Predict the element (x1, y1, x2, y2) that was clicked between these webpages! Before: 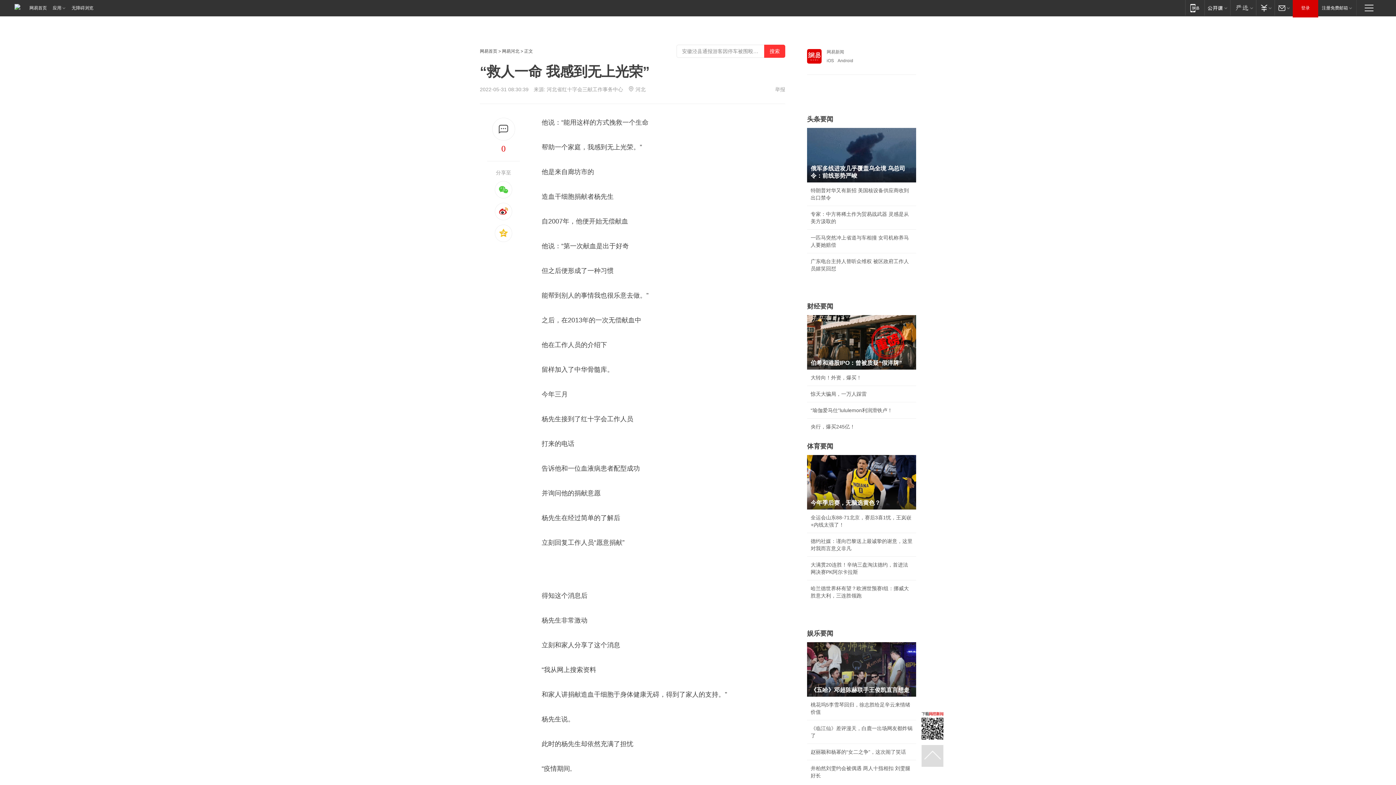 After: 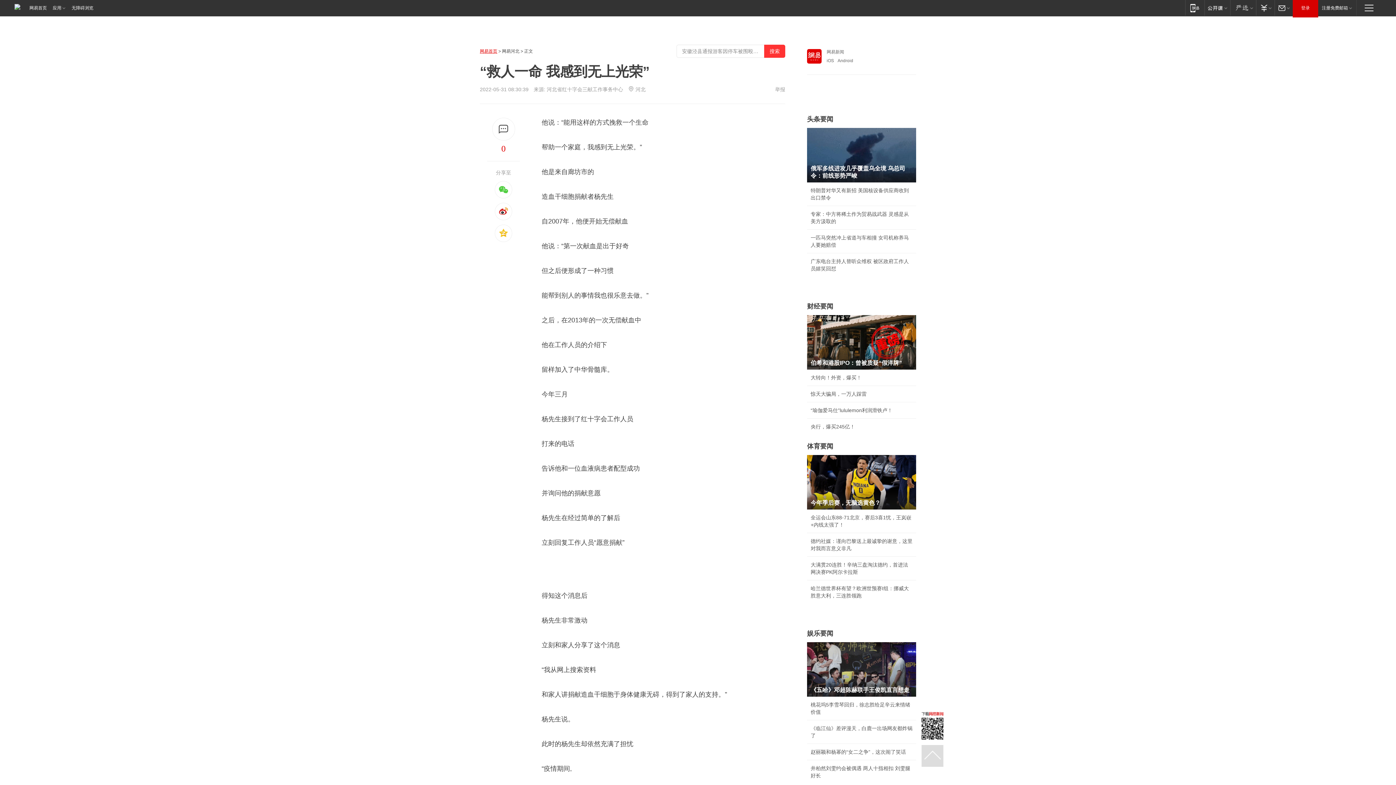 Action: bbox: (480, 48, 497, 53) label: 网易首页